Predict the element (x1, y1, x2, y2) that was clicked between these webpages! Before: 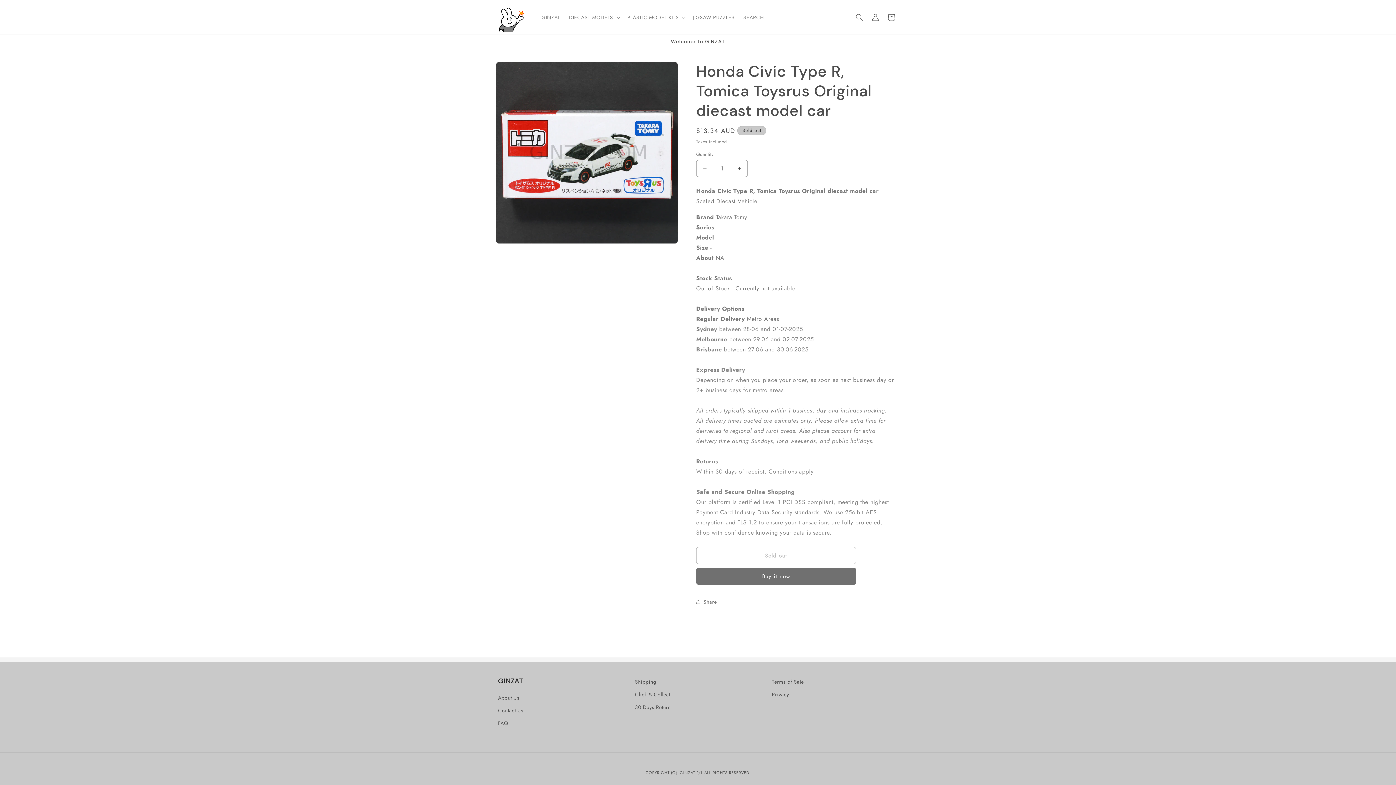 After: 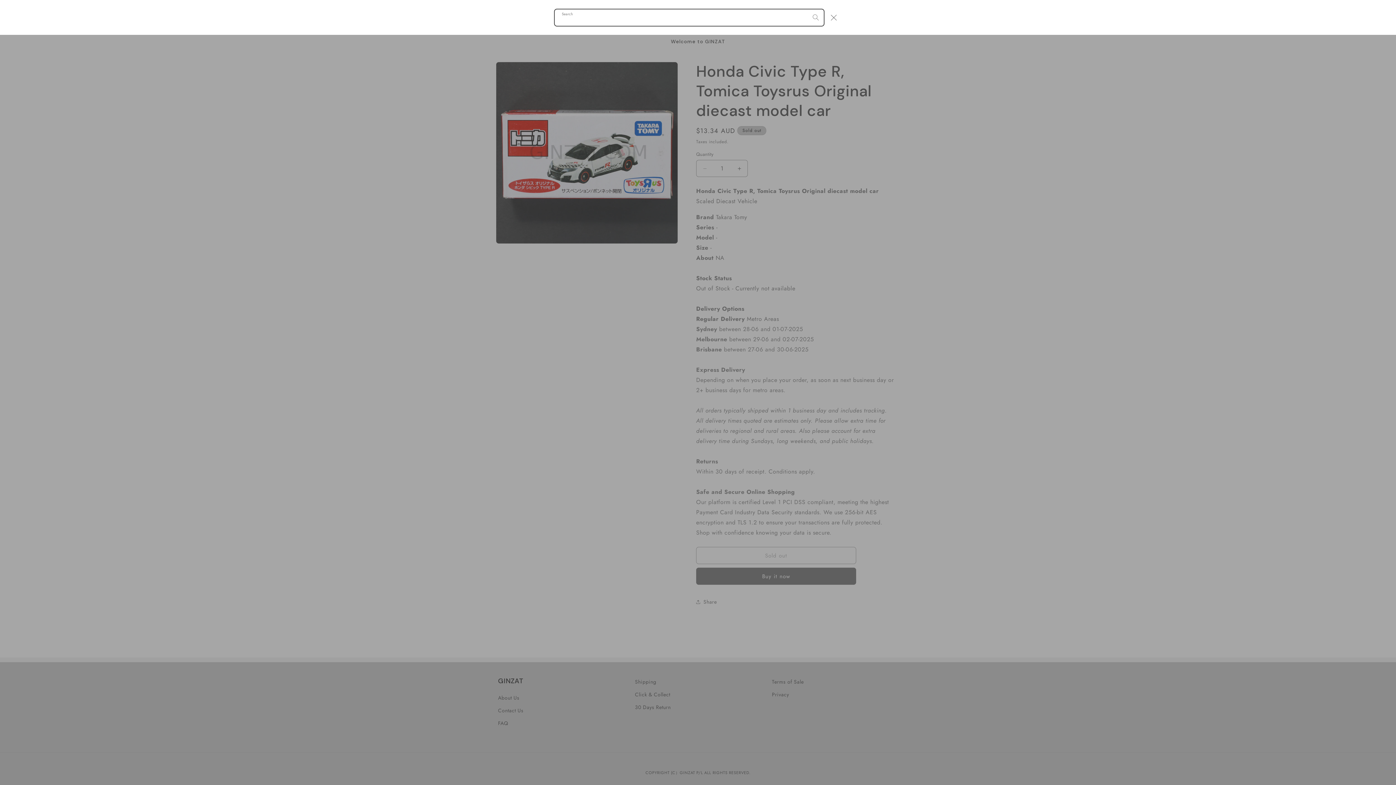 Action: bbox: (851, 9, 867, 25) label: Search